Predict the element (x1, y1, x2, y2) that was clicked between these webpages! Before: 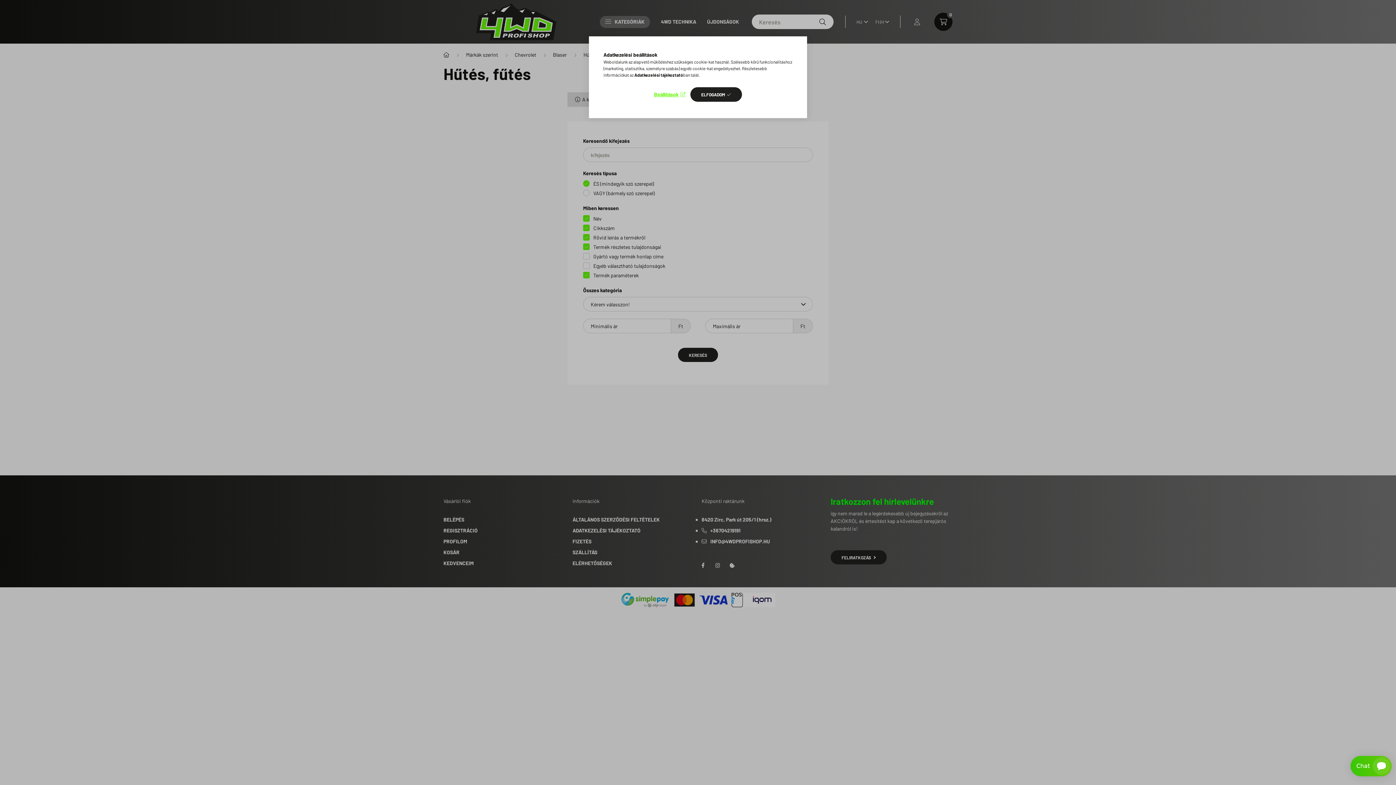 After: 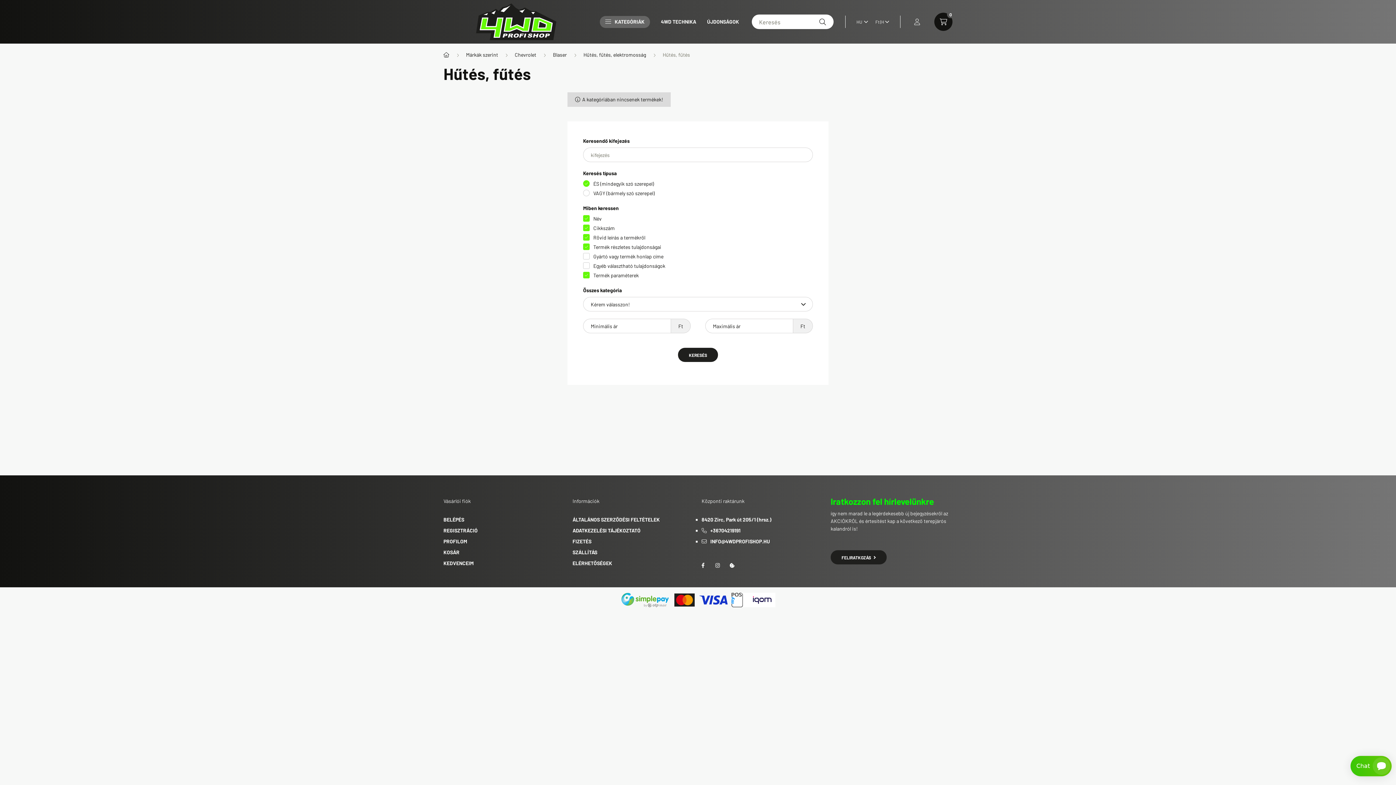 Action: label: ELFOGADOM bbox: (690, 87, 742, 101)